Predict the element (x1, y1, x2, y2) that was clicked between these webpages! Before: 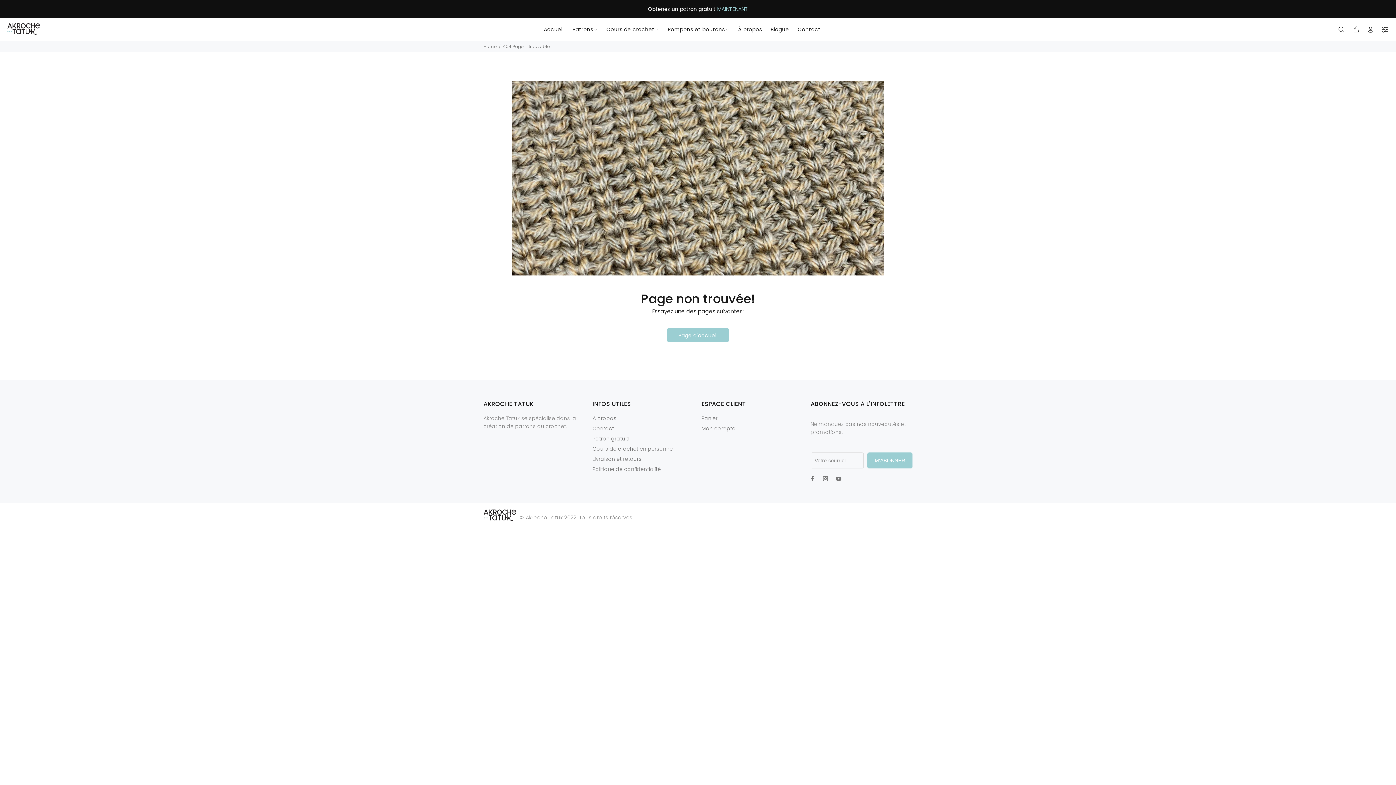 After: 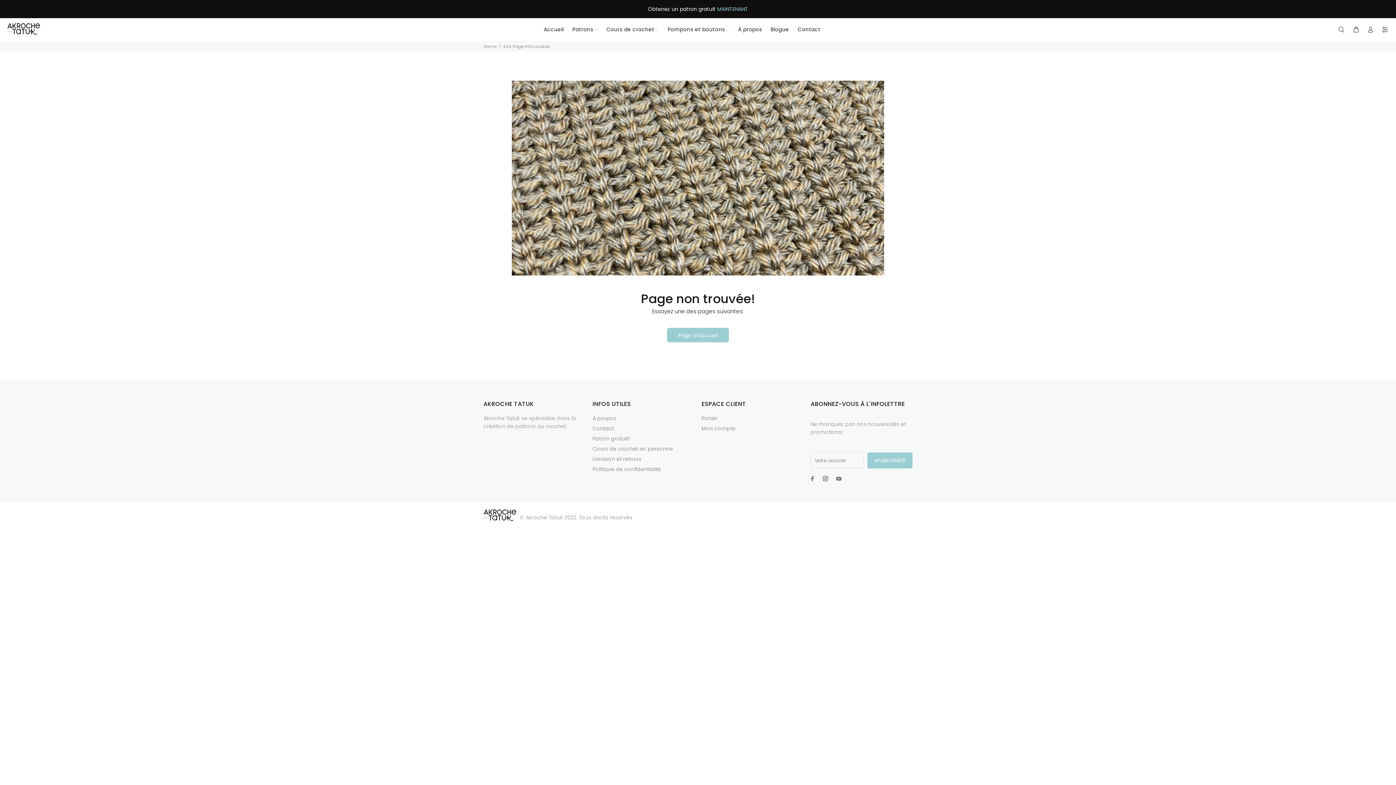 Action: label: MAINTENANT bbox: (717, 5, 748, 13)